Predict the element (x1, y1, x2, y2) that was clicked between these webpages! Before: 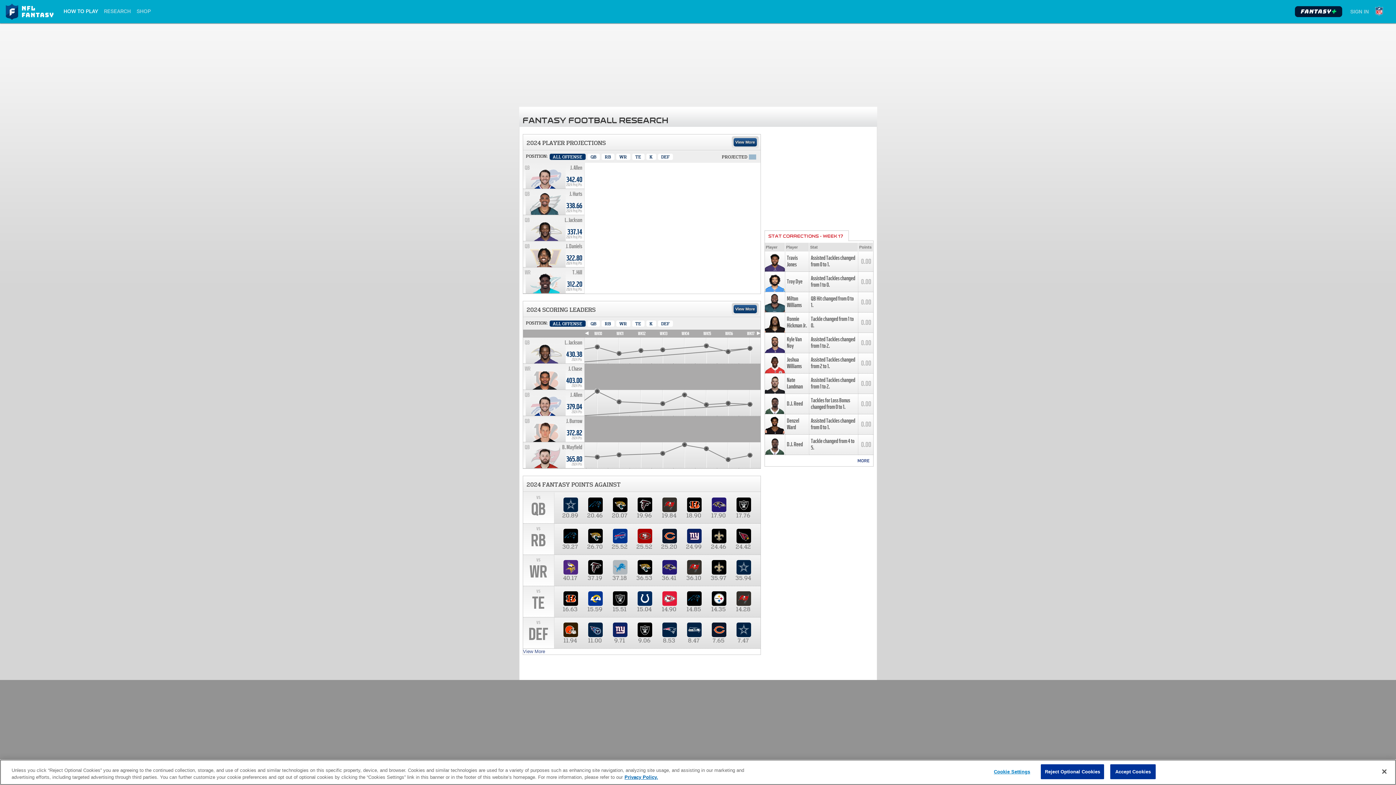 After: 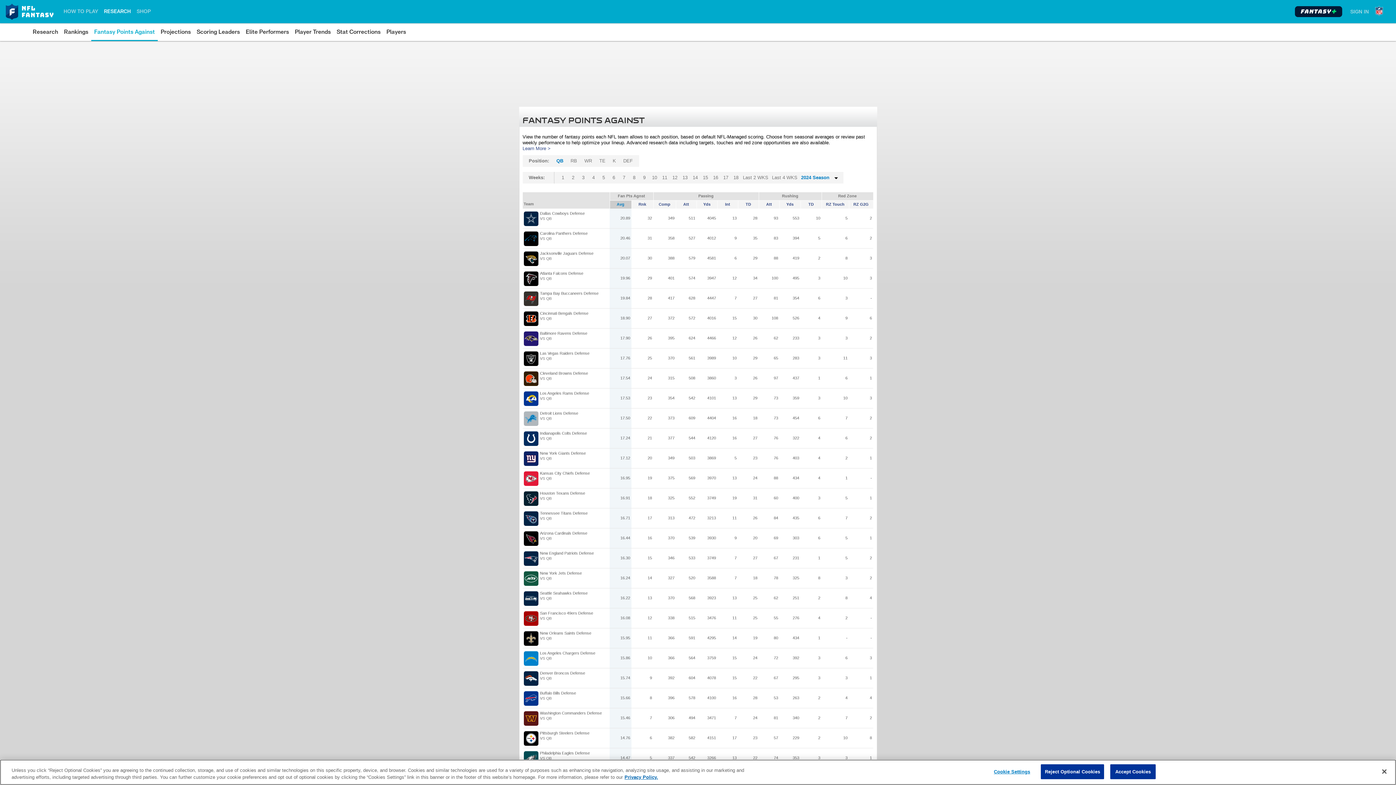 Action: label: View More bbox: (523, 649, 545, 654)